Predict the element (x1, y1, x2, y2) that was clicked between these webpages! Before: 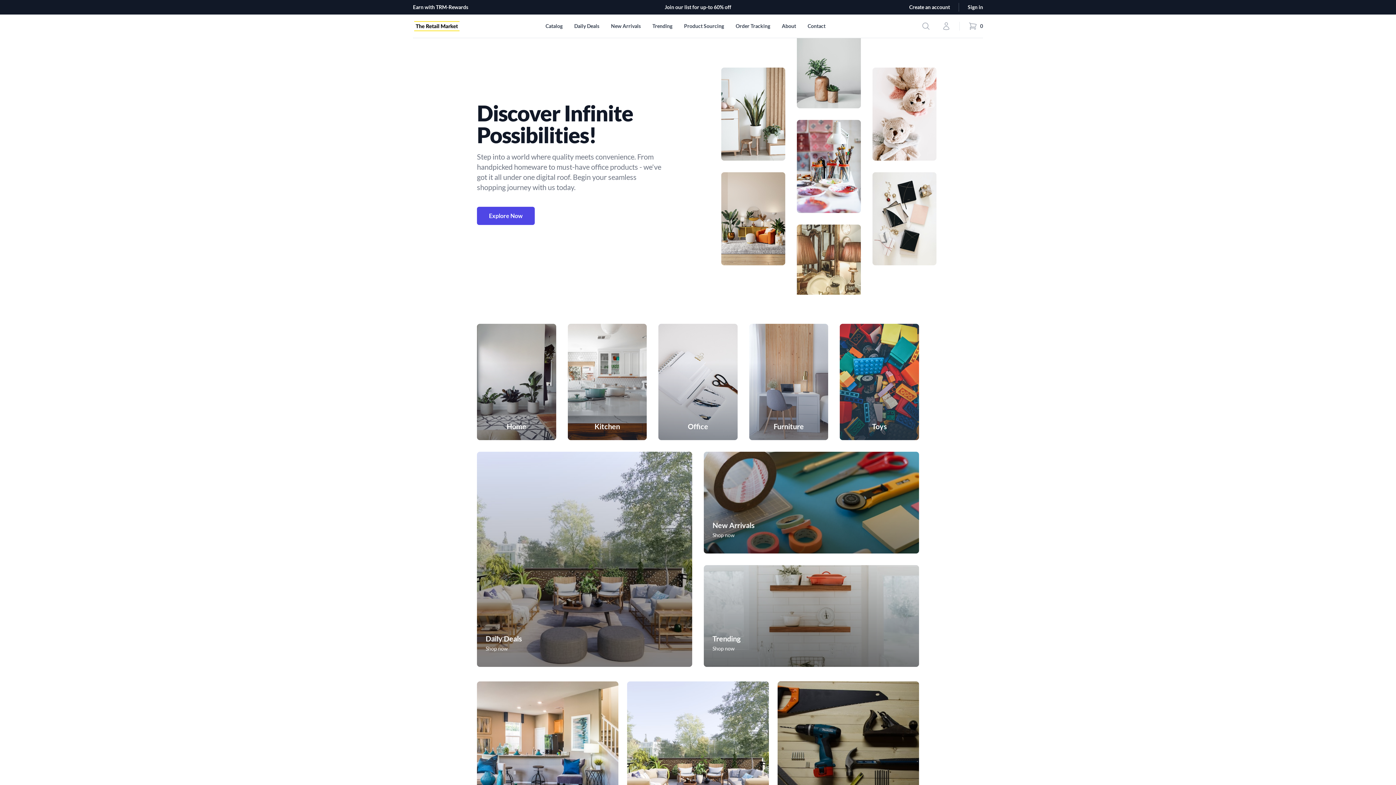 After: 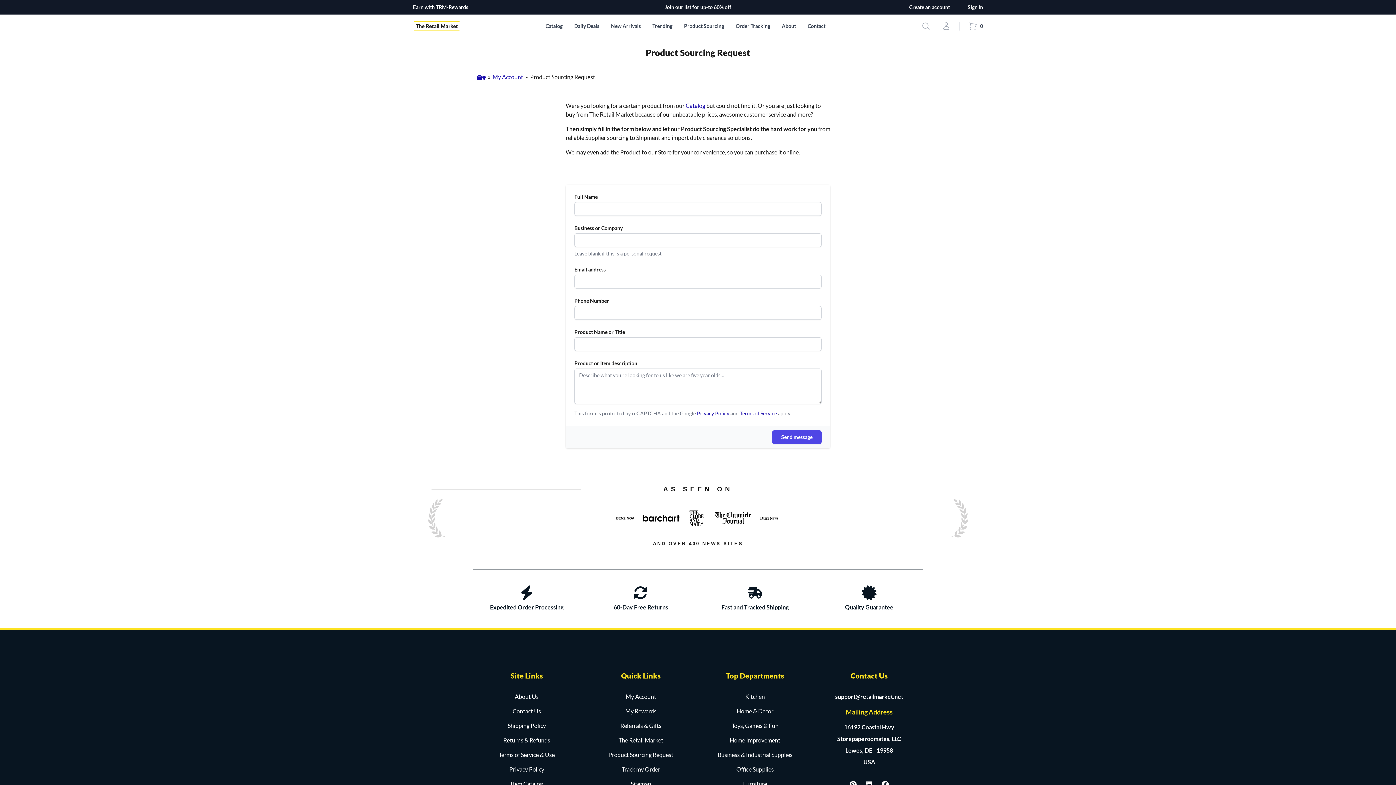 Action: bbox: (684, 14, 724, 37) label: Product Sourcing